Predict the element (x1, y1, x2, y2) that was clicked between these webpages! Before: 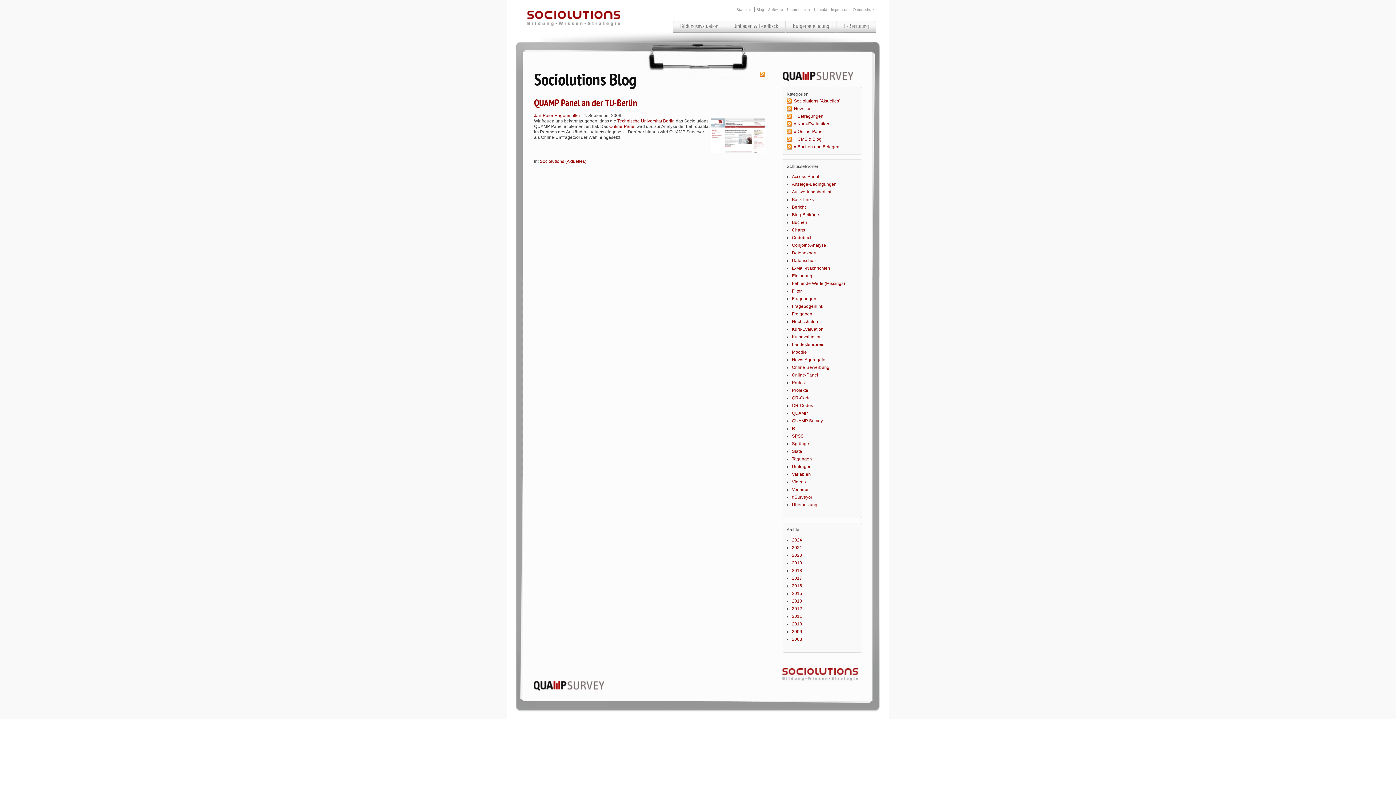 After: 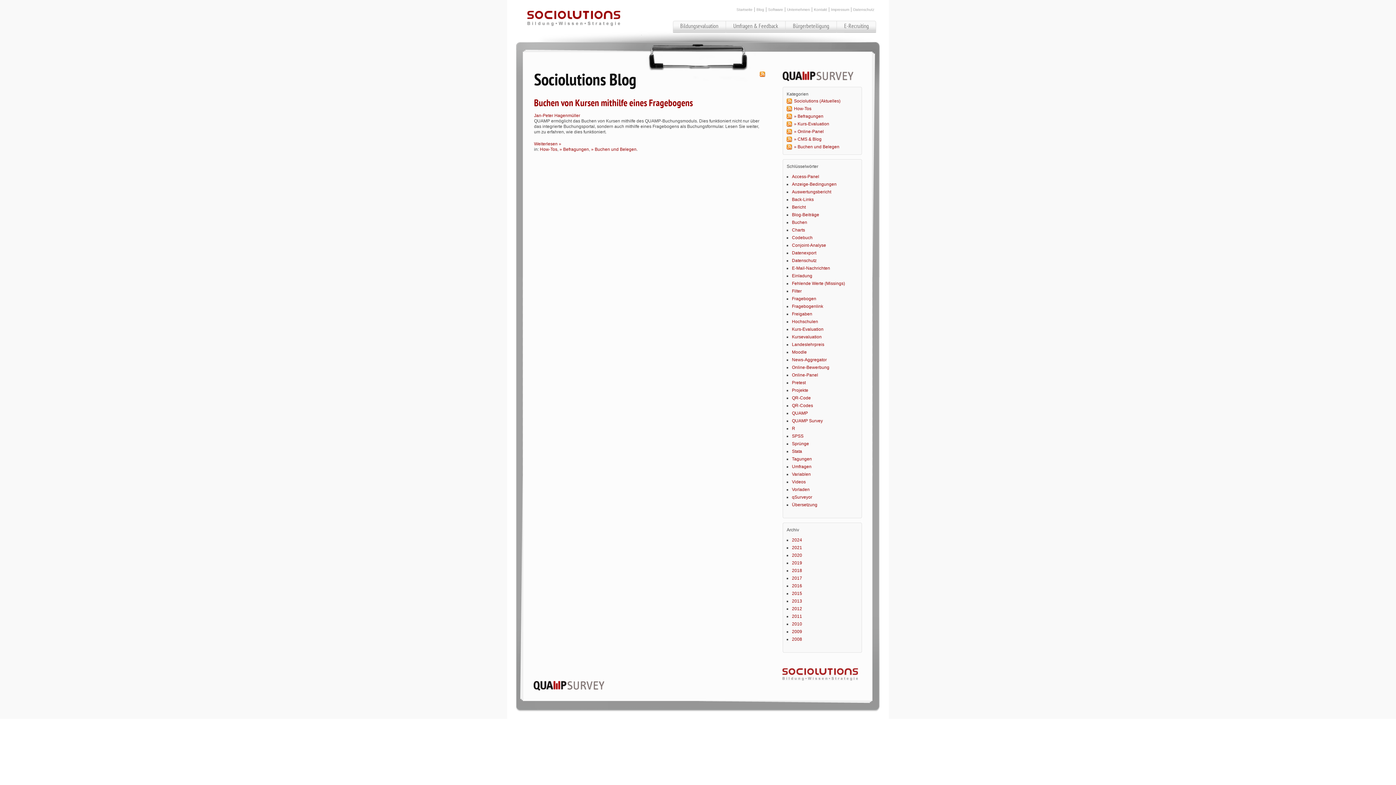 Action: bbox: (792, 220, 807, 225) label: Buchen